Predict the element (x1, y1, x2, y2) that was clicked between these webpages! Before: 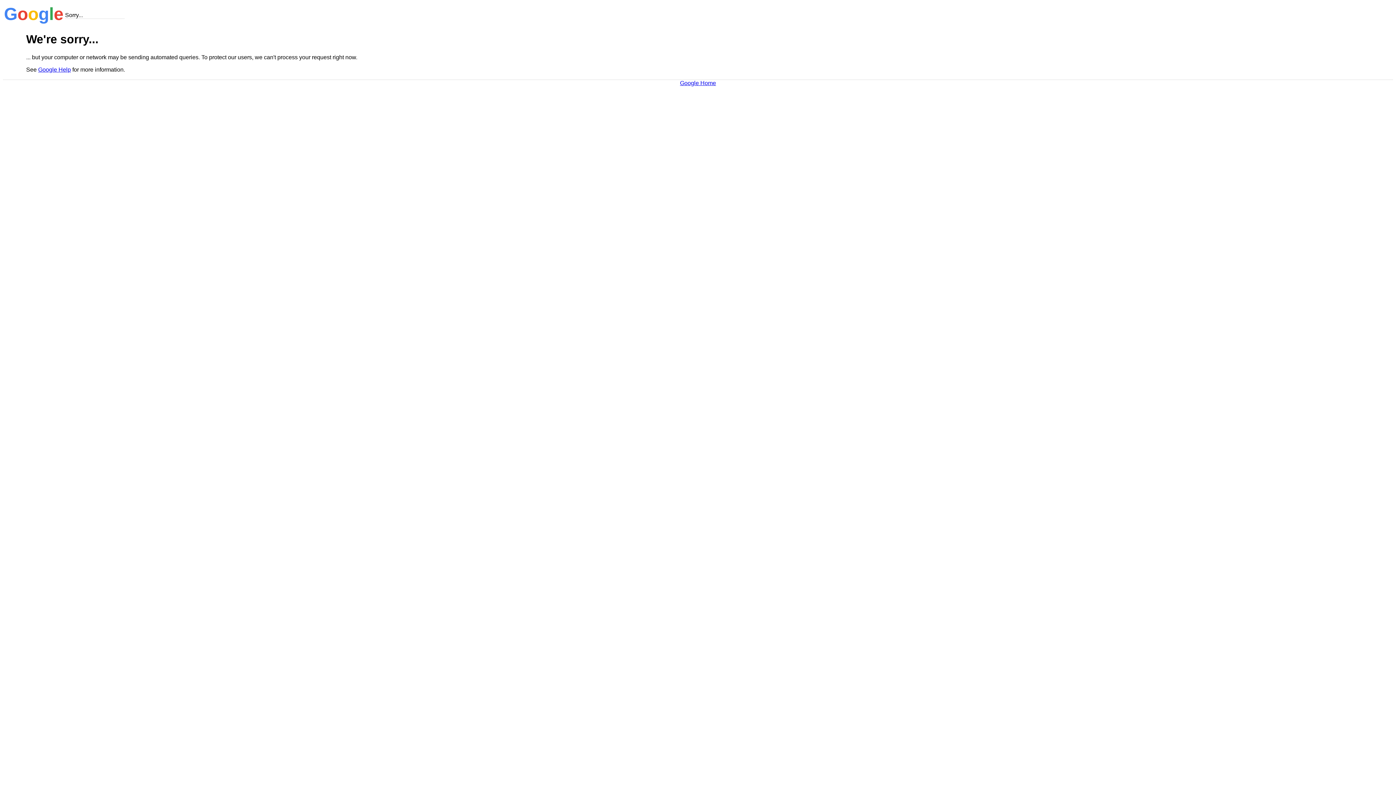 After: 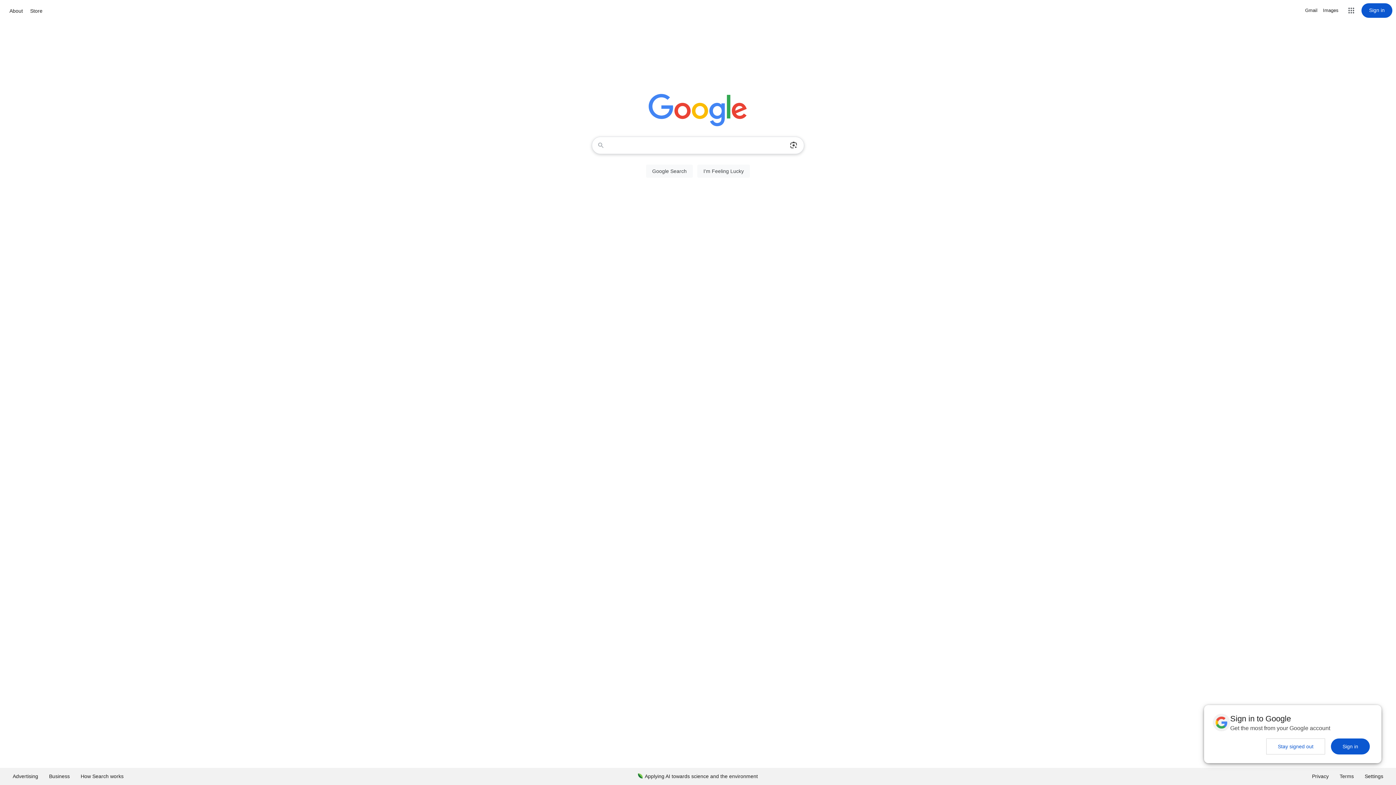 Action: bbox: (680, 79, 716, 86) label: Google Home